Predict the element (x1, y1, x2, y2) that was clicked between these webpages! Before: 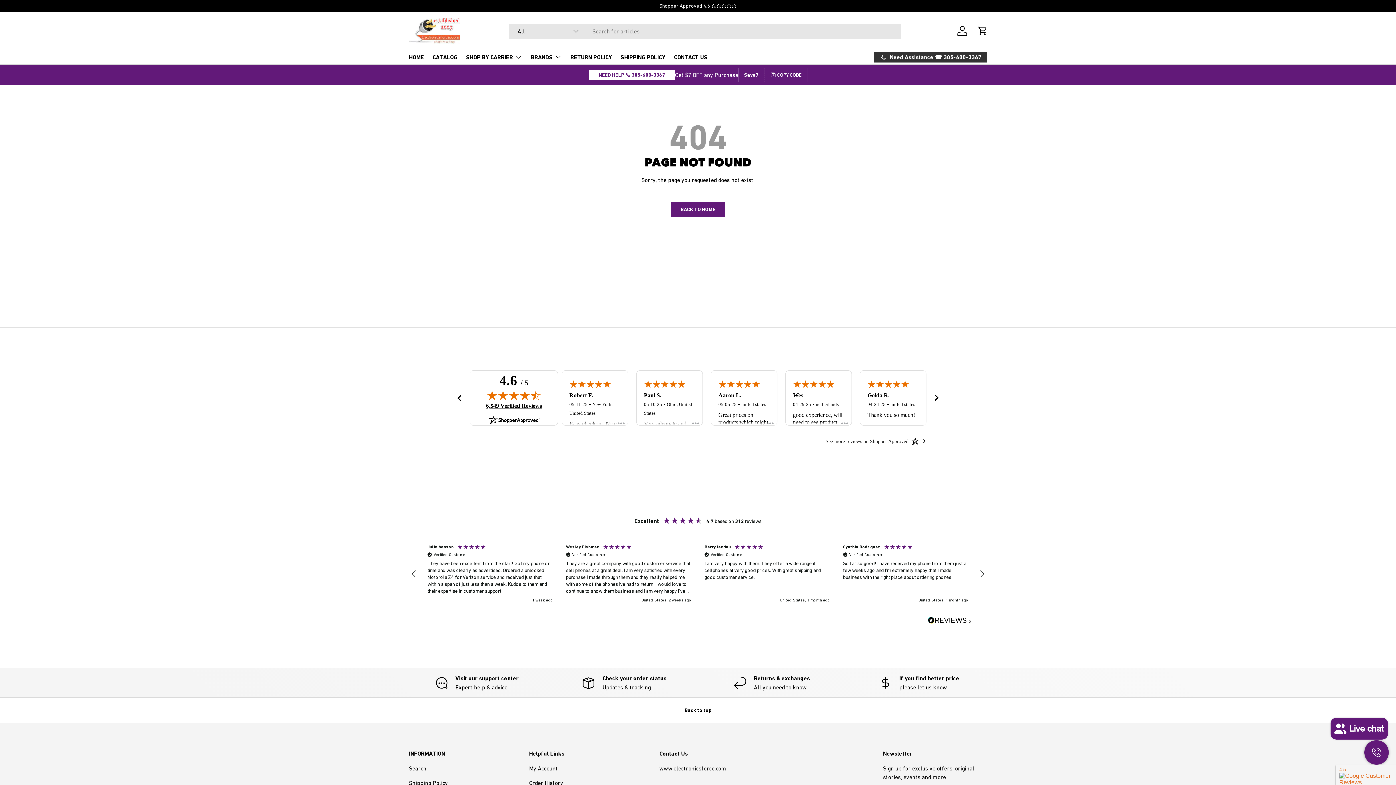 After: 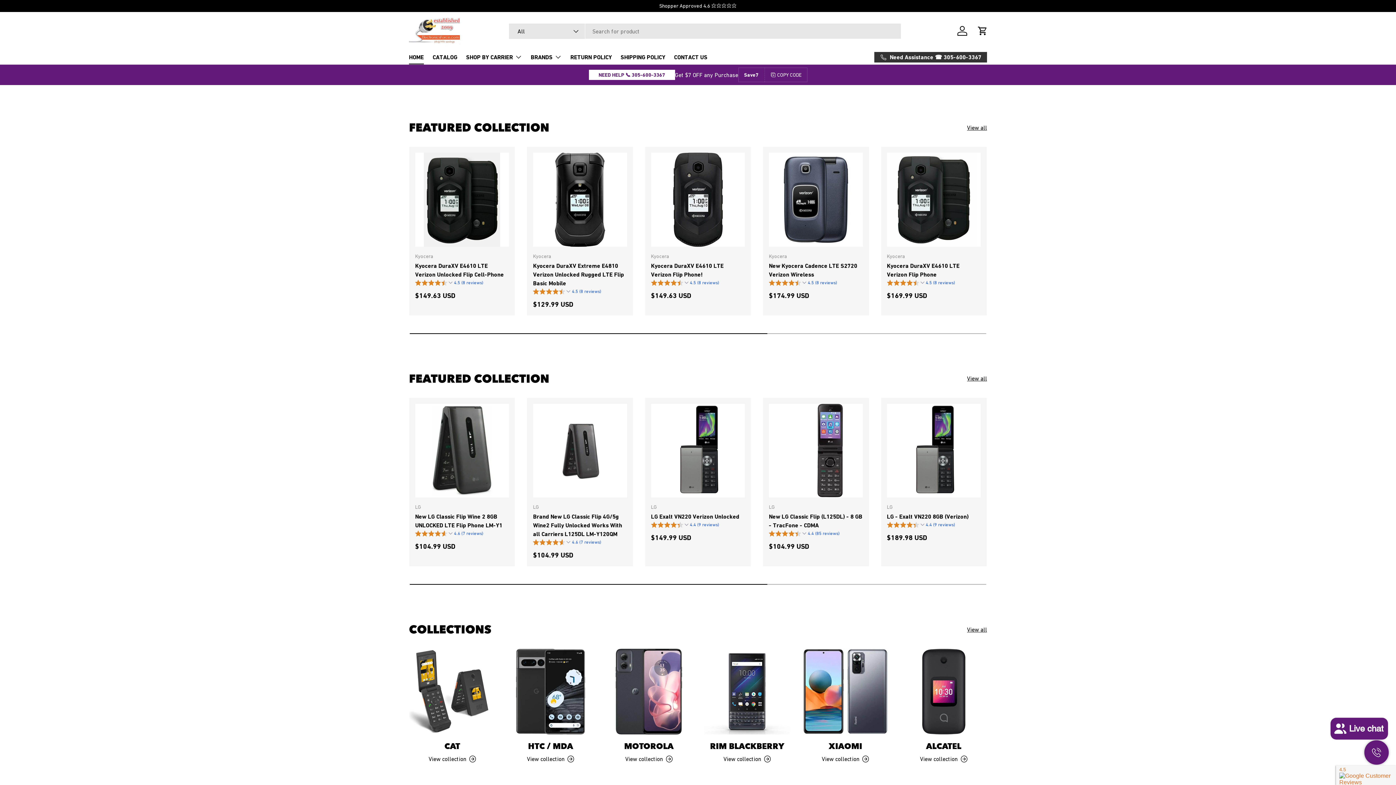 Action: bbox: (409, 17, 460, 44)